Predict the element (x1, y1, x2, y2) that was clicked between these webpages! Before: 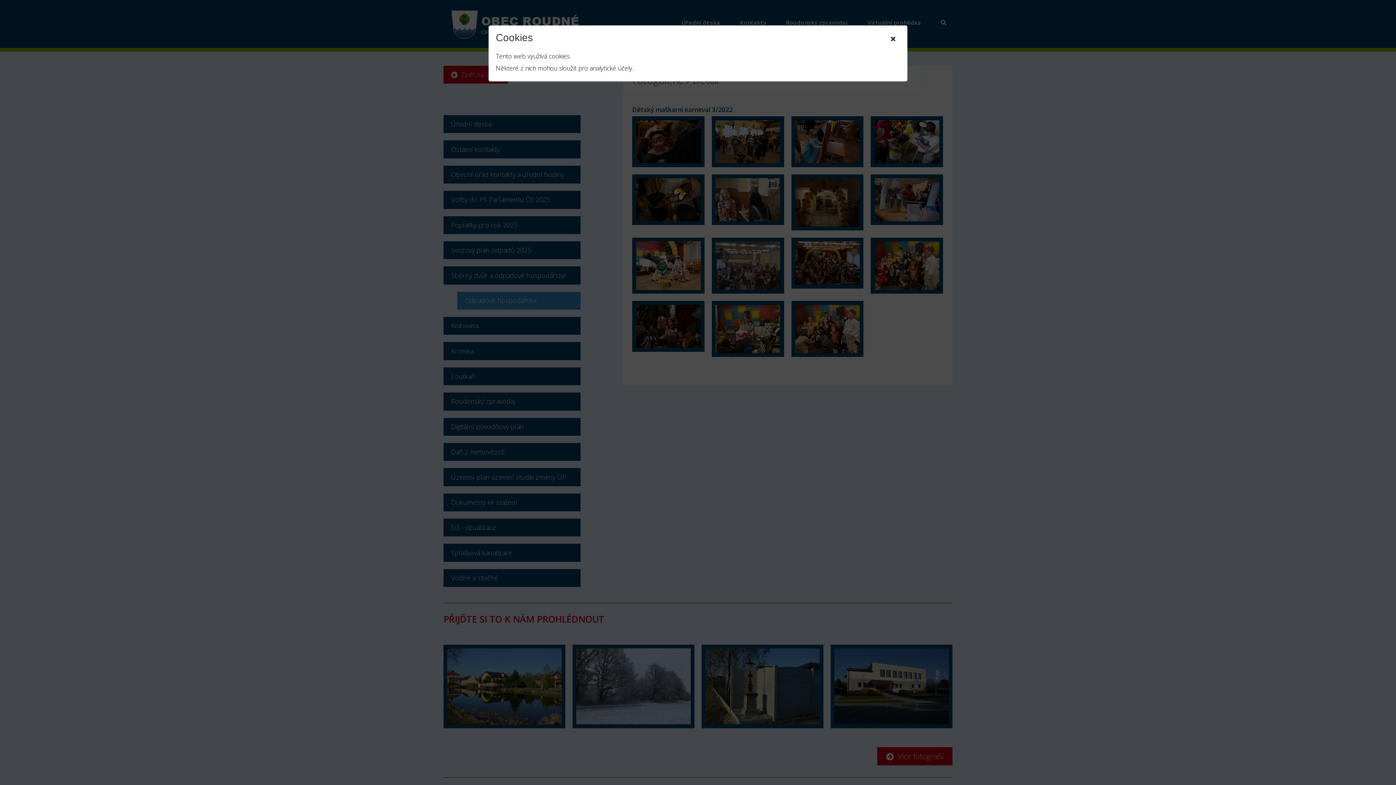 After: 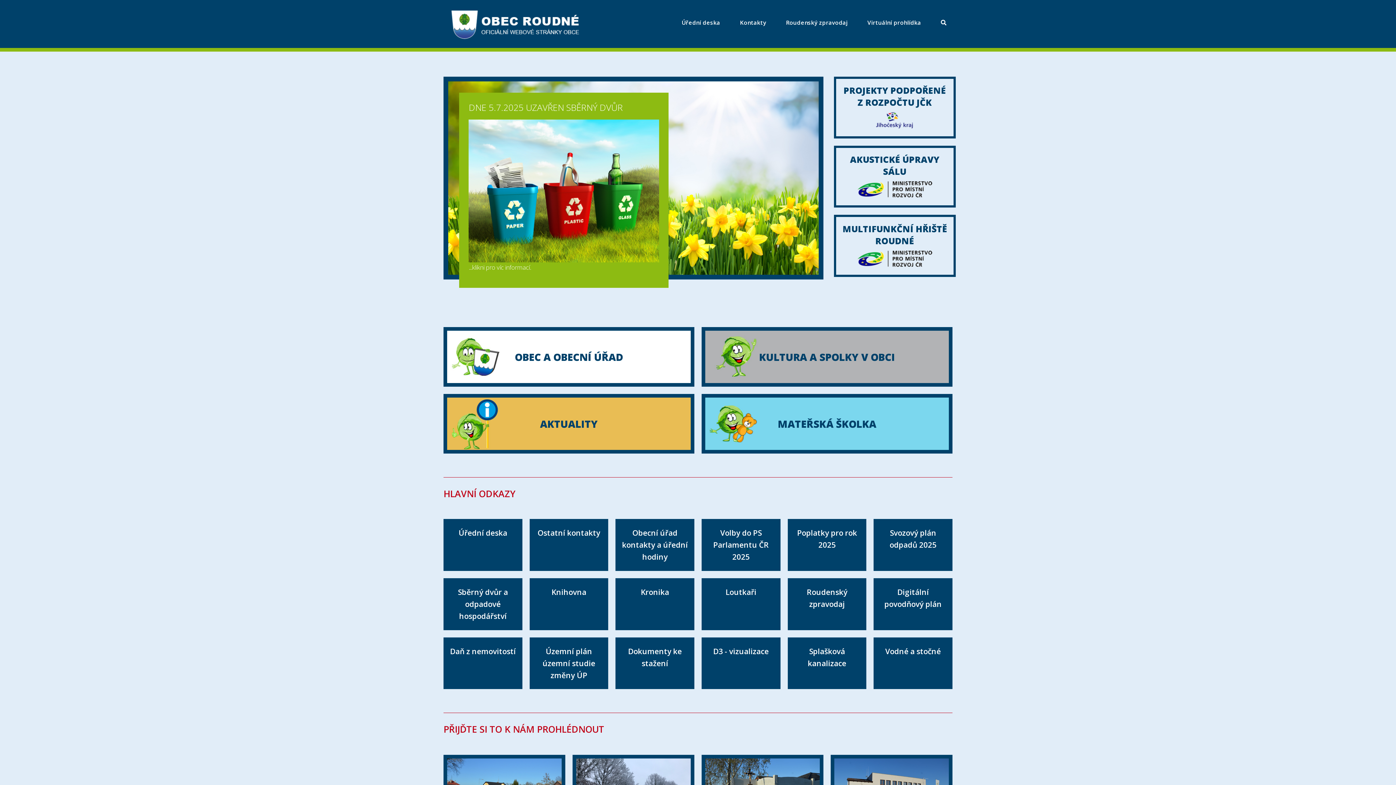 Action: label: × bbox: (890, 32, 896, 44)